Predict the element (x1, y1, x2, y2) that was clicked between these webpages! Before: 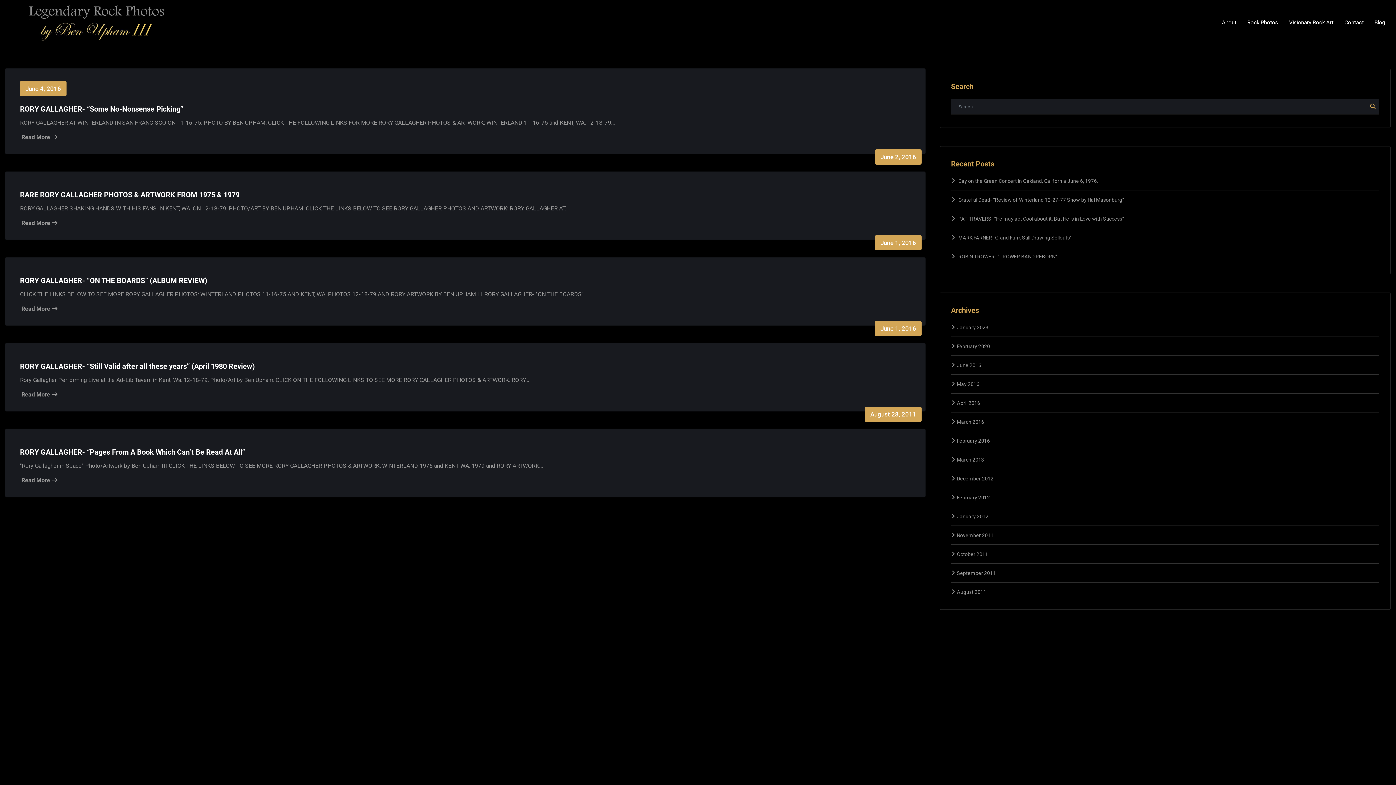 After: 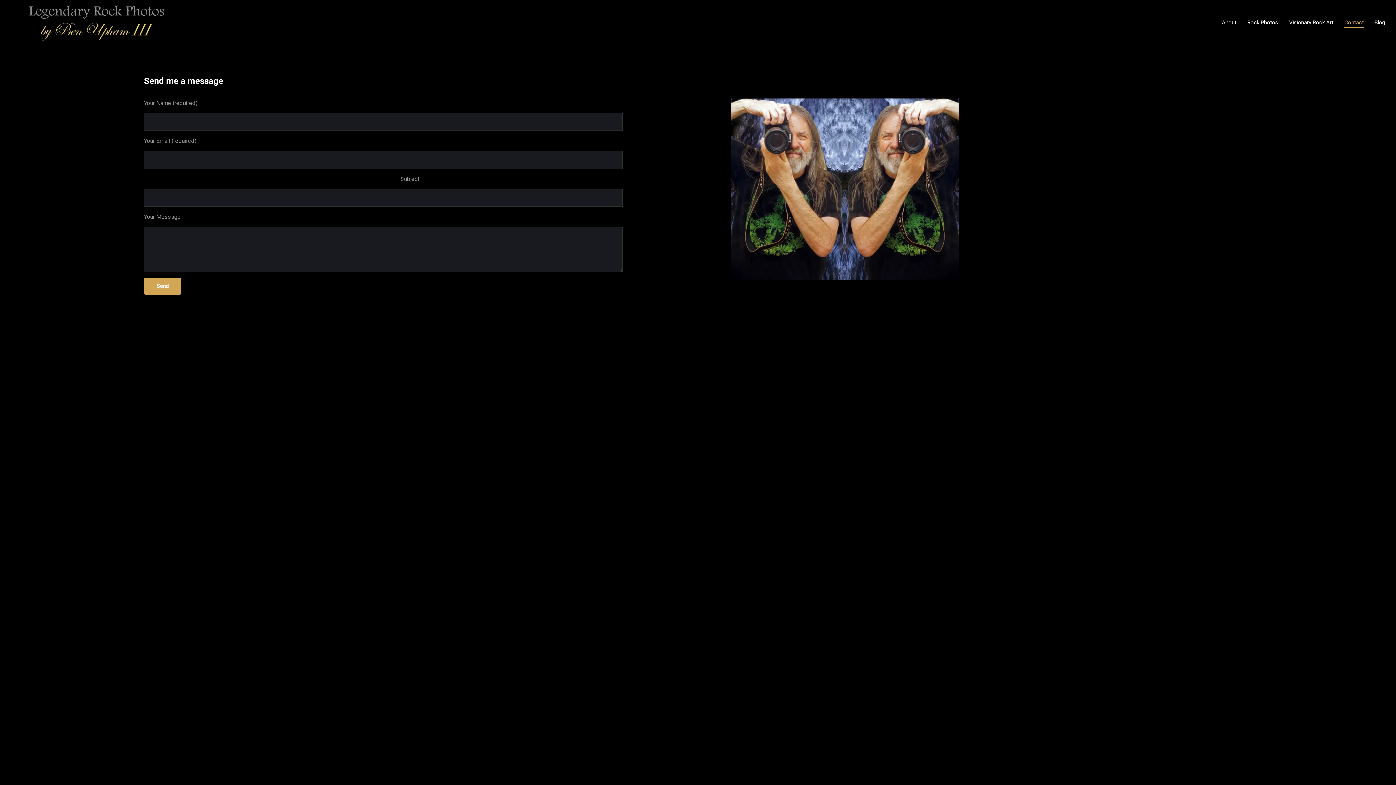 Action: bbox: (1344, 12, 1364, 33) label: Contact